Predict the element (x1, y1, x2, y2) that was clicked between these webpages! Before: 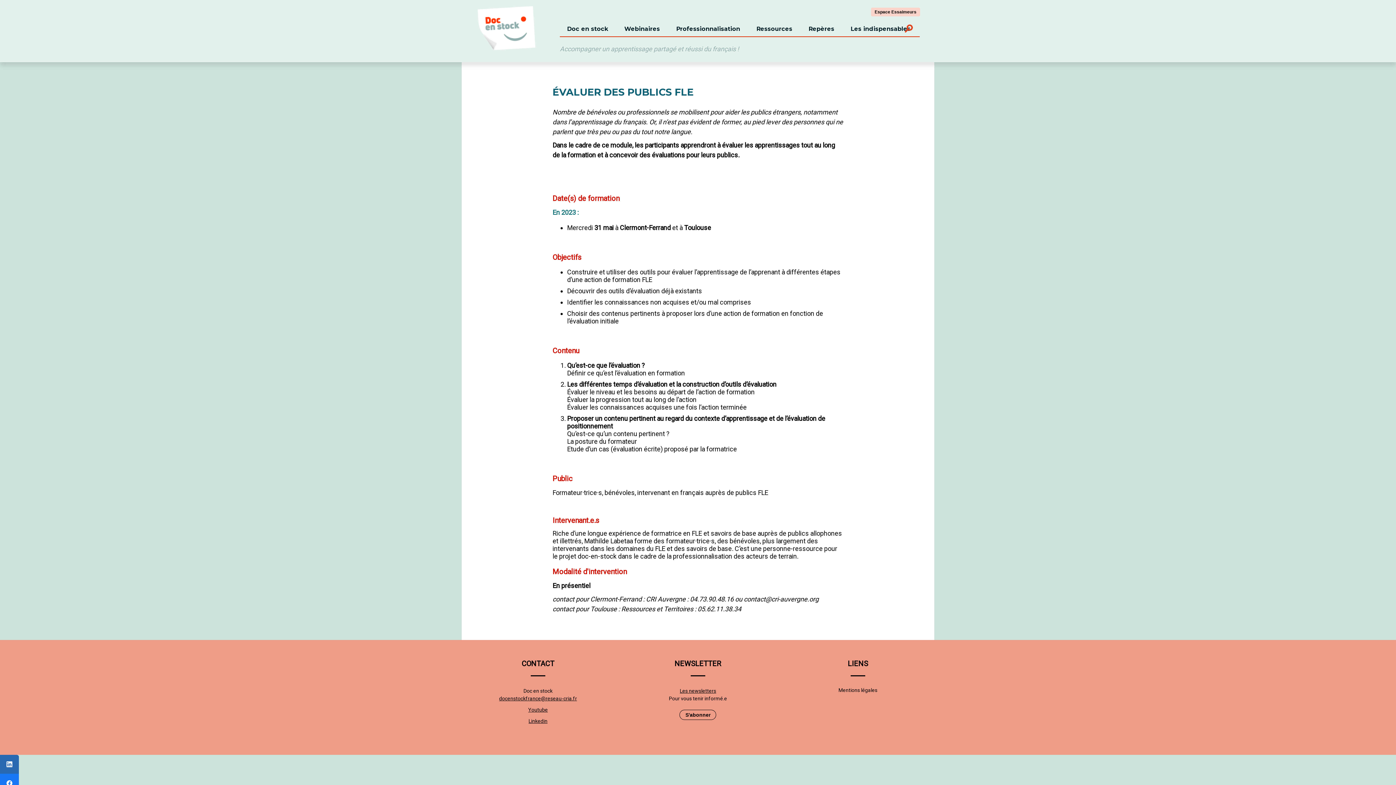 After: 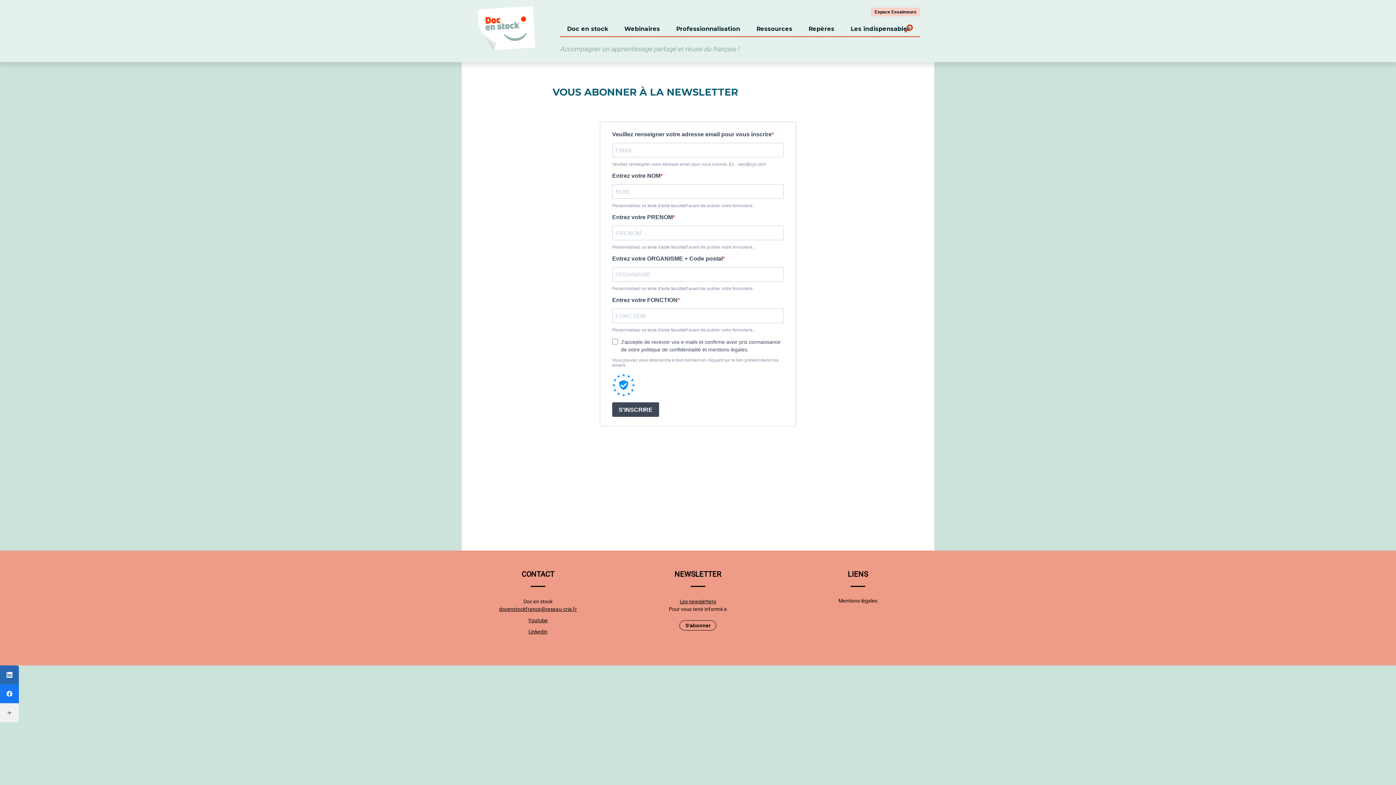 Action: bbox: (679, 710, 716, 720) label: S'abonner